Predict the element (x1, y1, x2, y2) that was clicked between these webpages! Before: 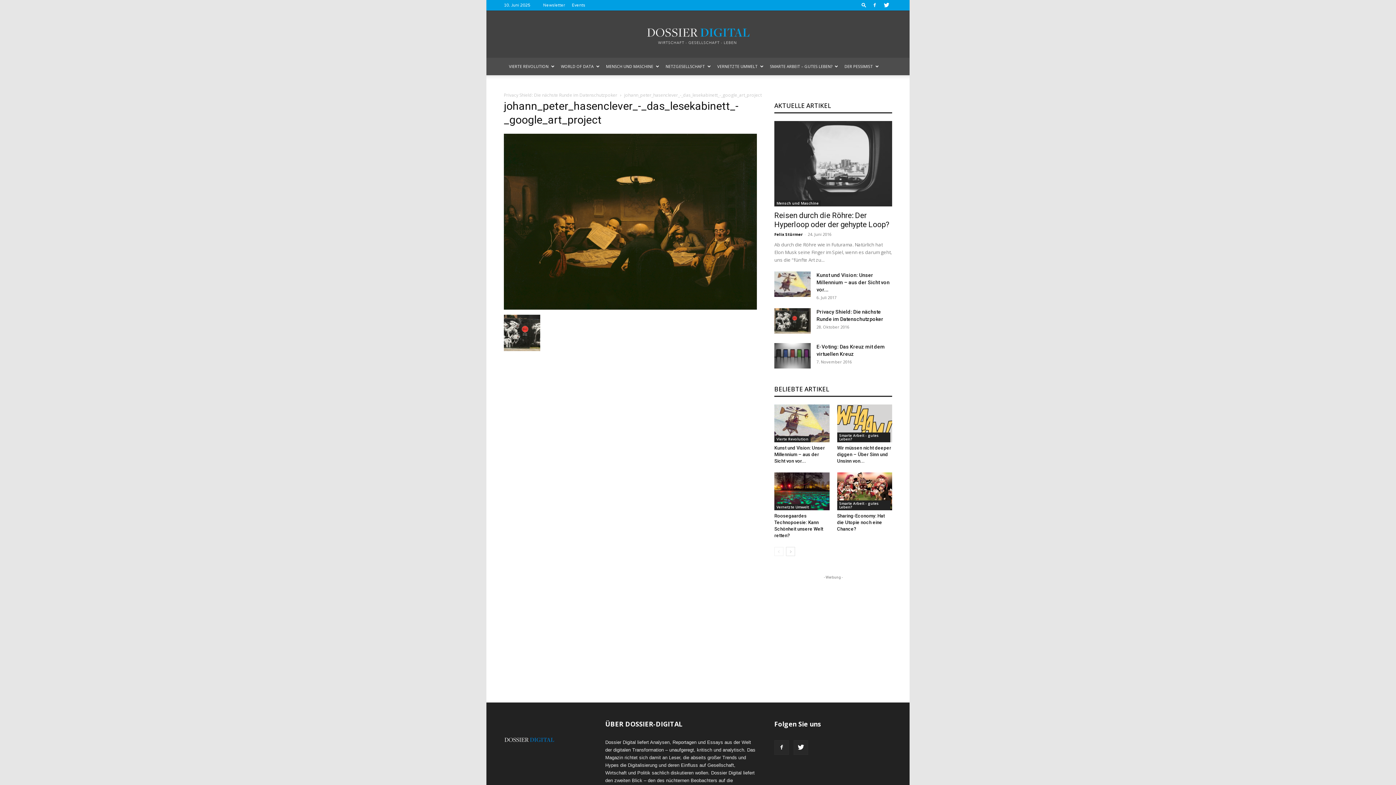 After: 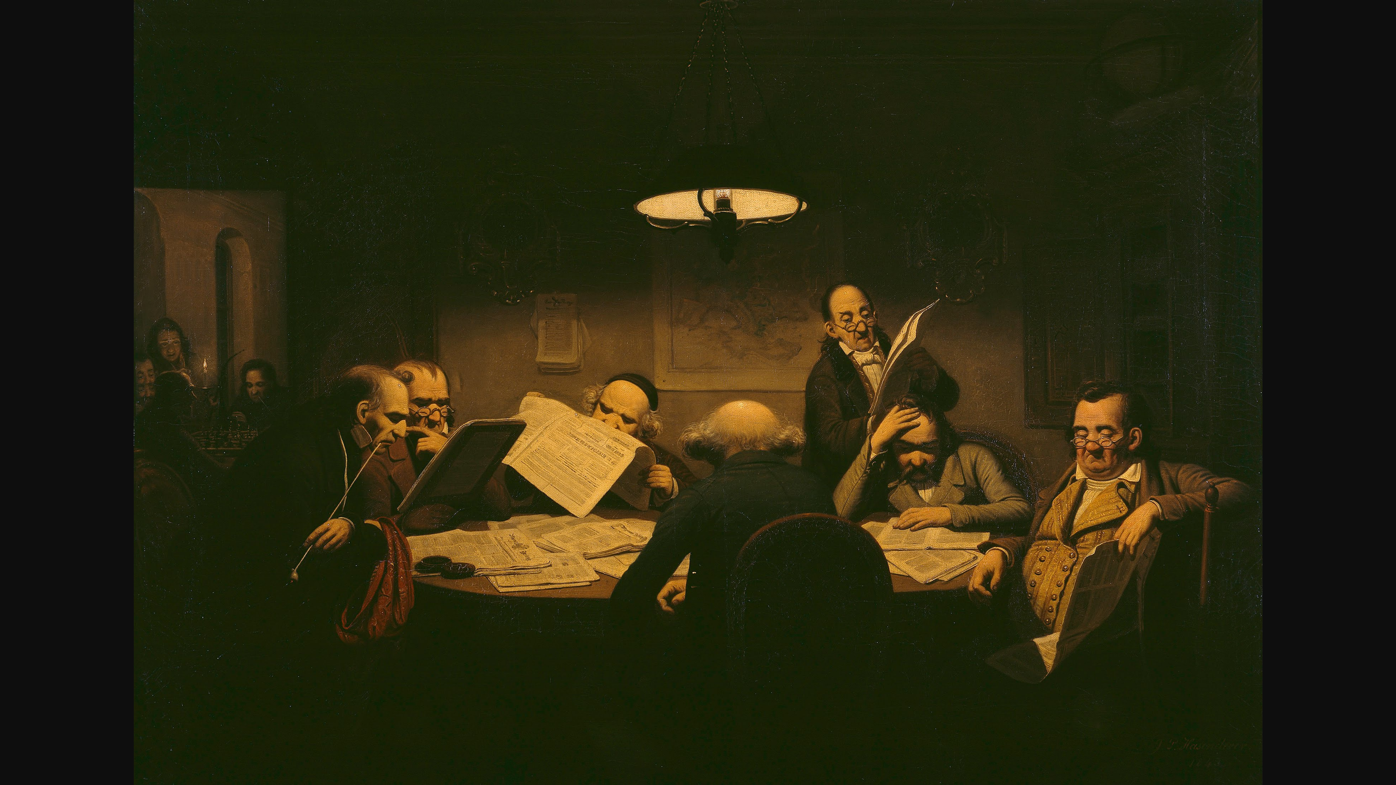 Action: bbox: (504, 304, 757, 310)